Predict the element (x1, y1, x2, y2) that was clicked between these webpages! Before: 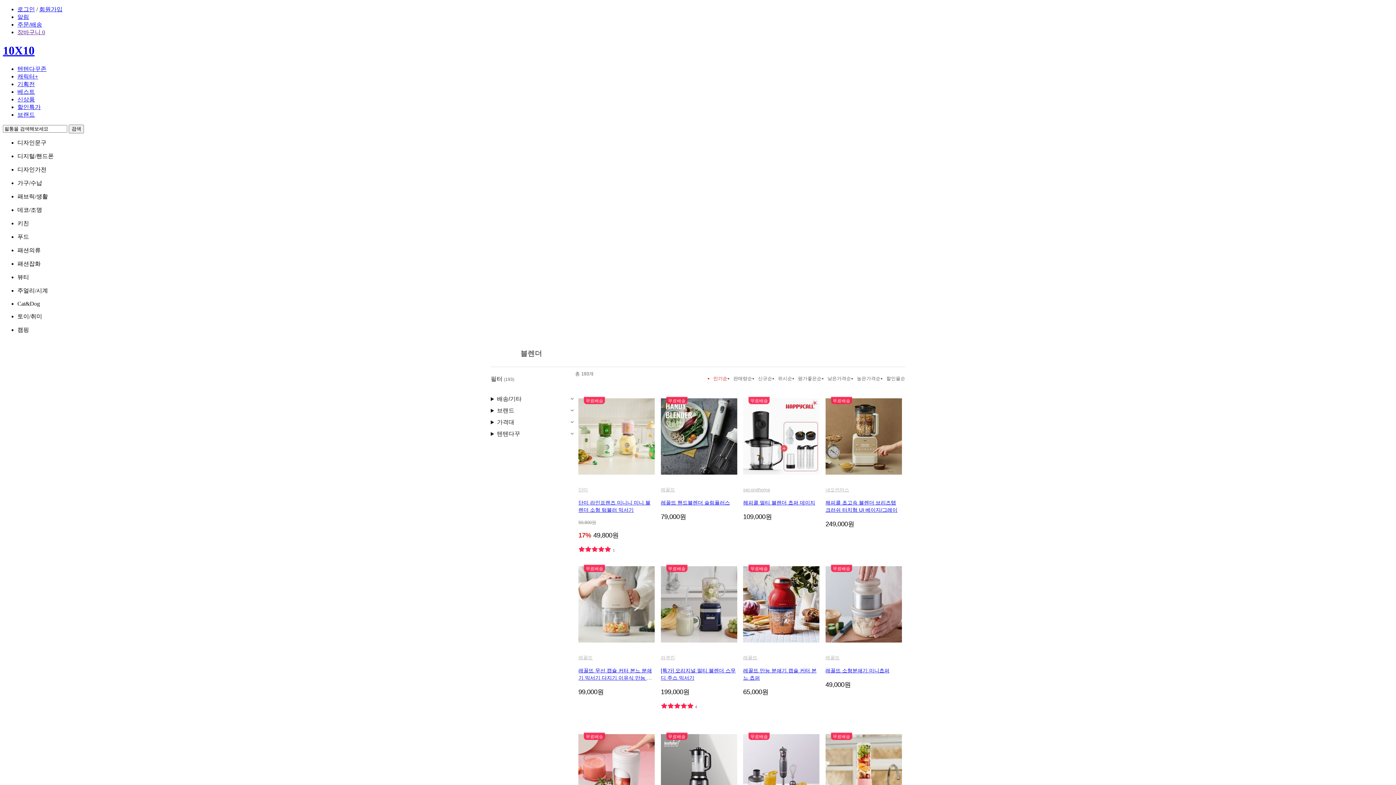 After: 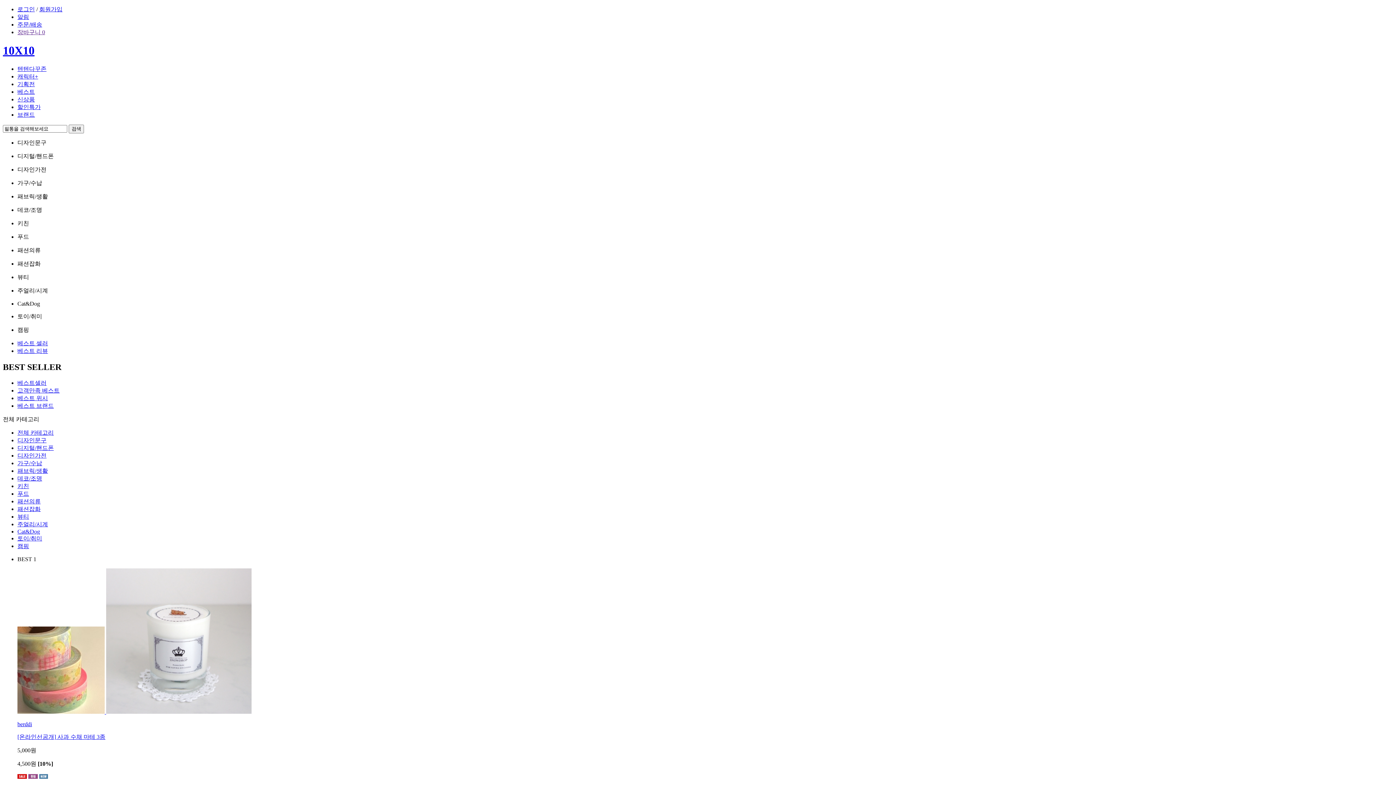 Action: bbox: (17, 88, 34, 94) label: 베스트